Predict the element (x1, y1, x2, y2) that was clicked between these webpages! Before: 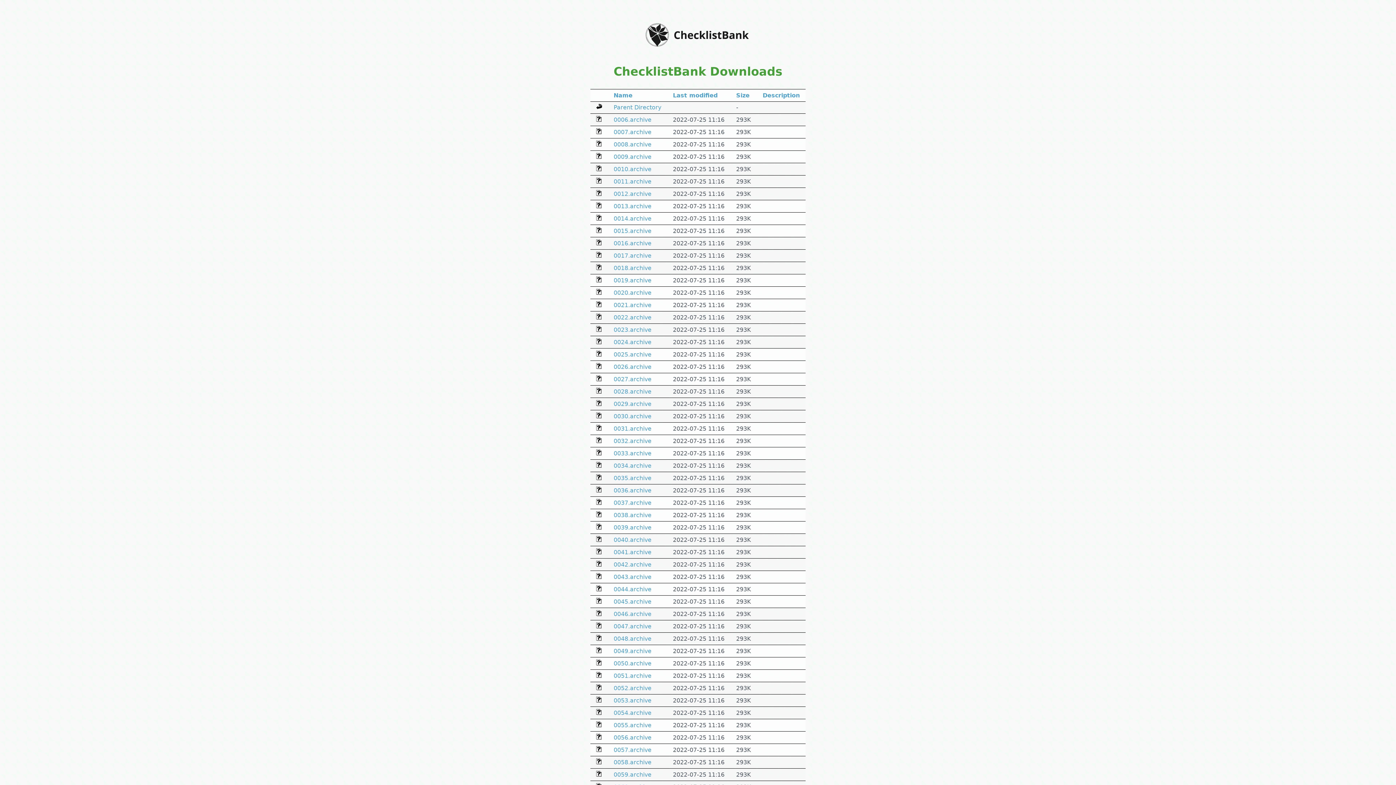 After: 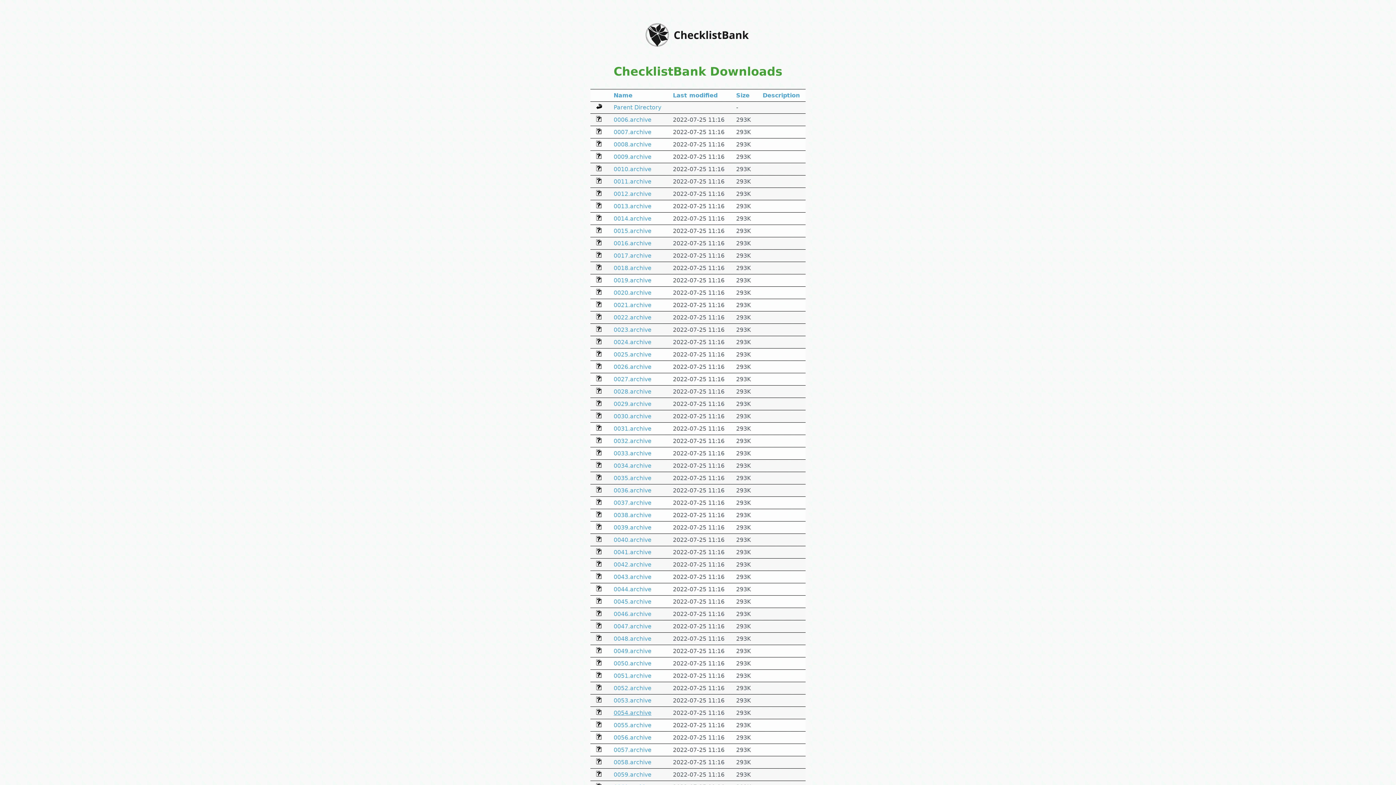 Action: bbox: (613, 709, 651, 716) label: 0054.archive